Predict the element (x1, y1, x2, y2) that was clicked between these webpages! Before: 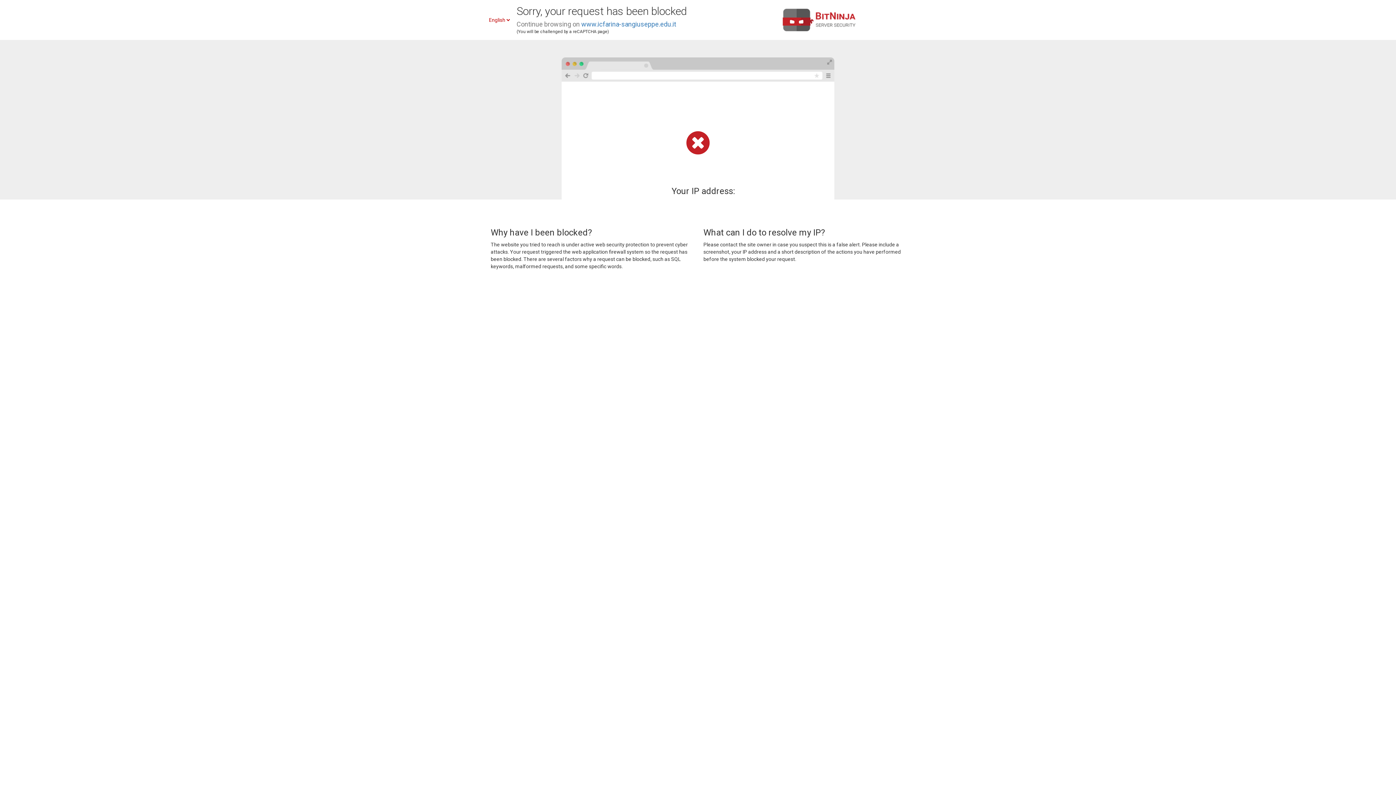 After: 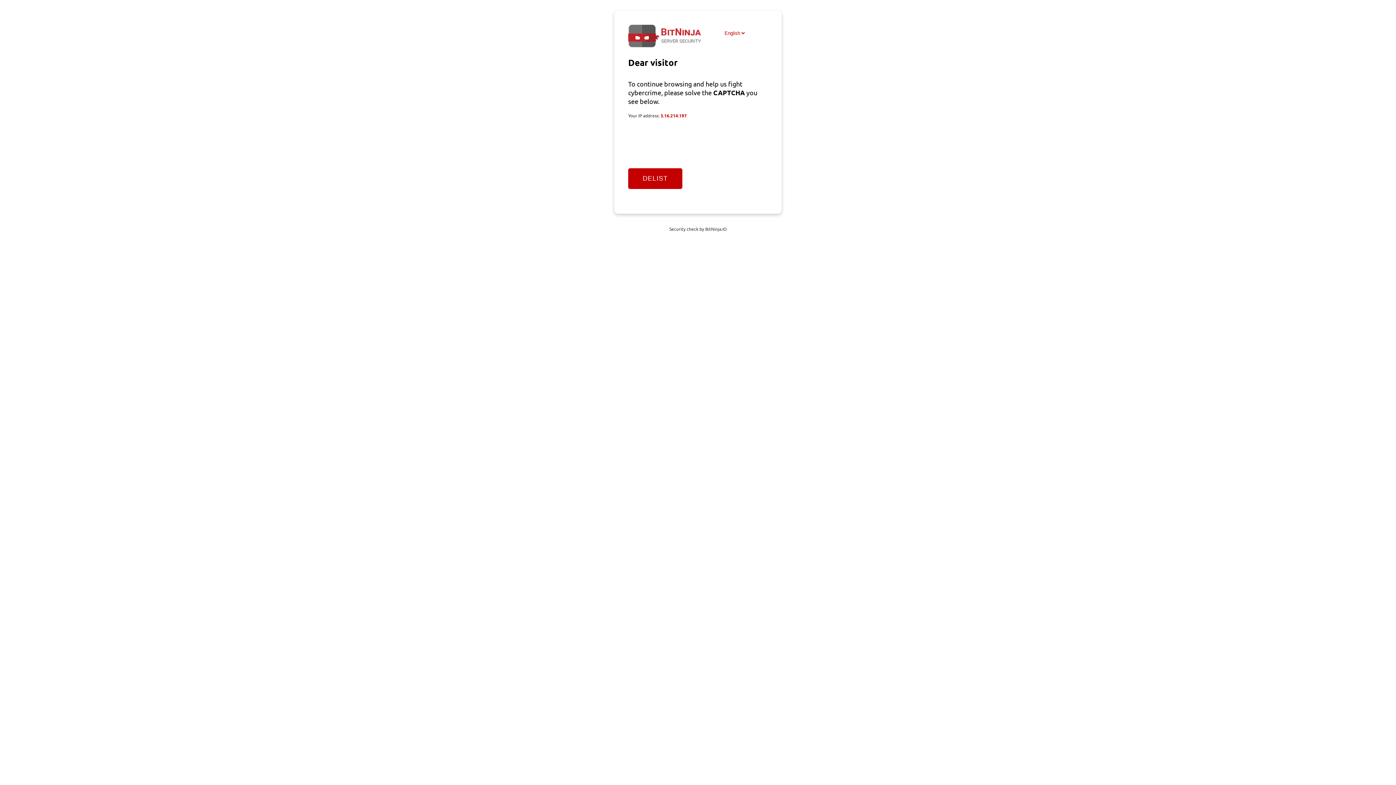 Action: label: www.icfarina-sangiuseppe.edu.it bbox: (581, 20, 676, 28)